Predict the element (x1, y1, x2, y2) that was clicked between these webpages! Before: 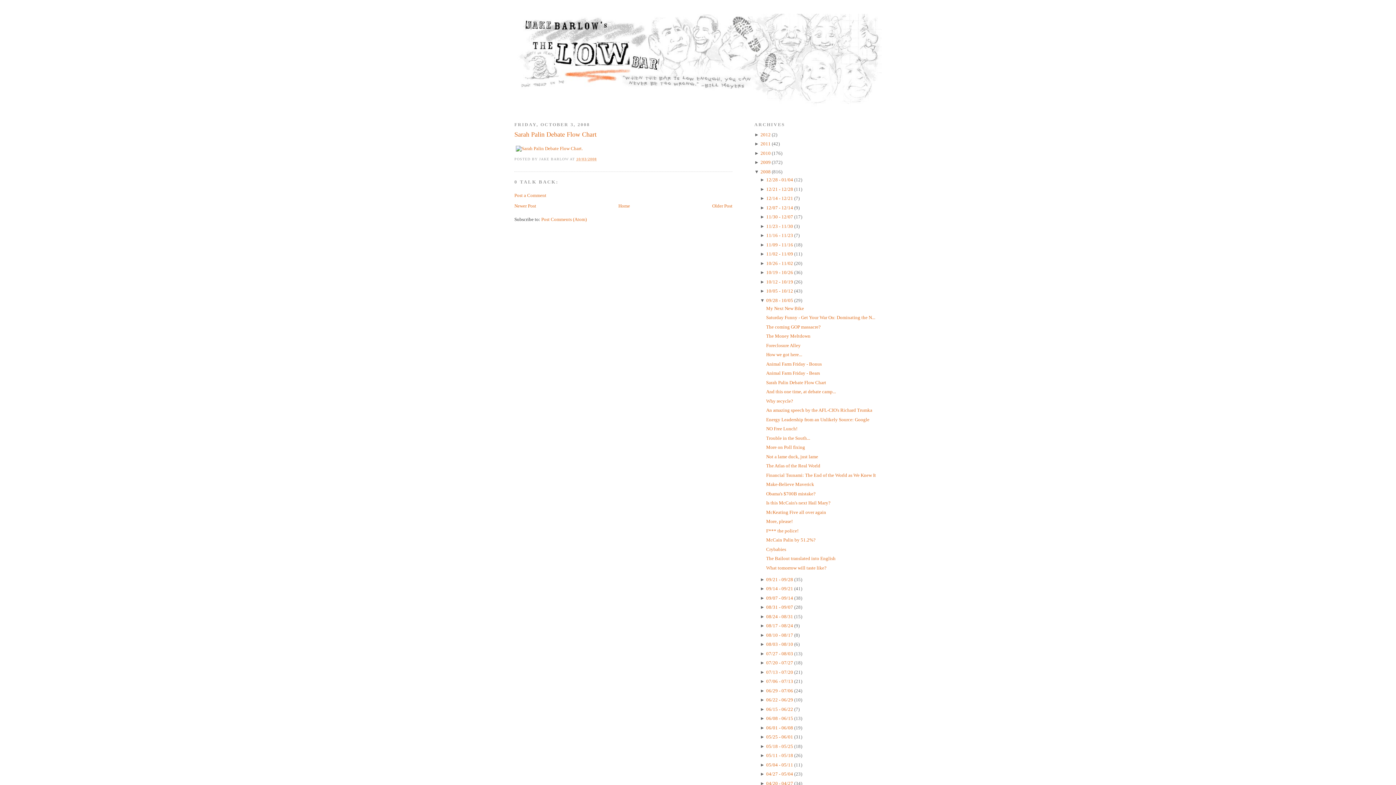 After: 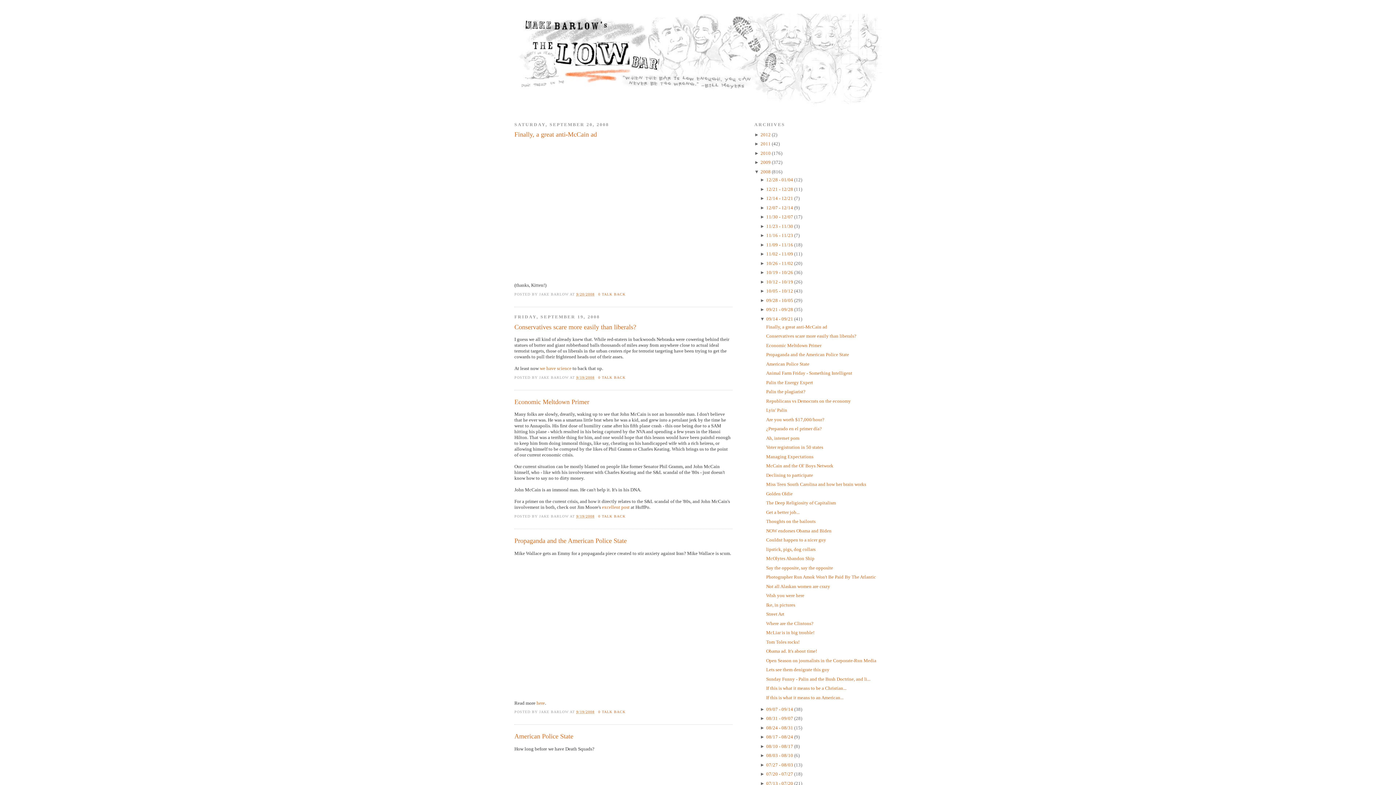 Action: bbox: (766, 586, 794, 591) label: 09/14 - 09/21 